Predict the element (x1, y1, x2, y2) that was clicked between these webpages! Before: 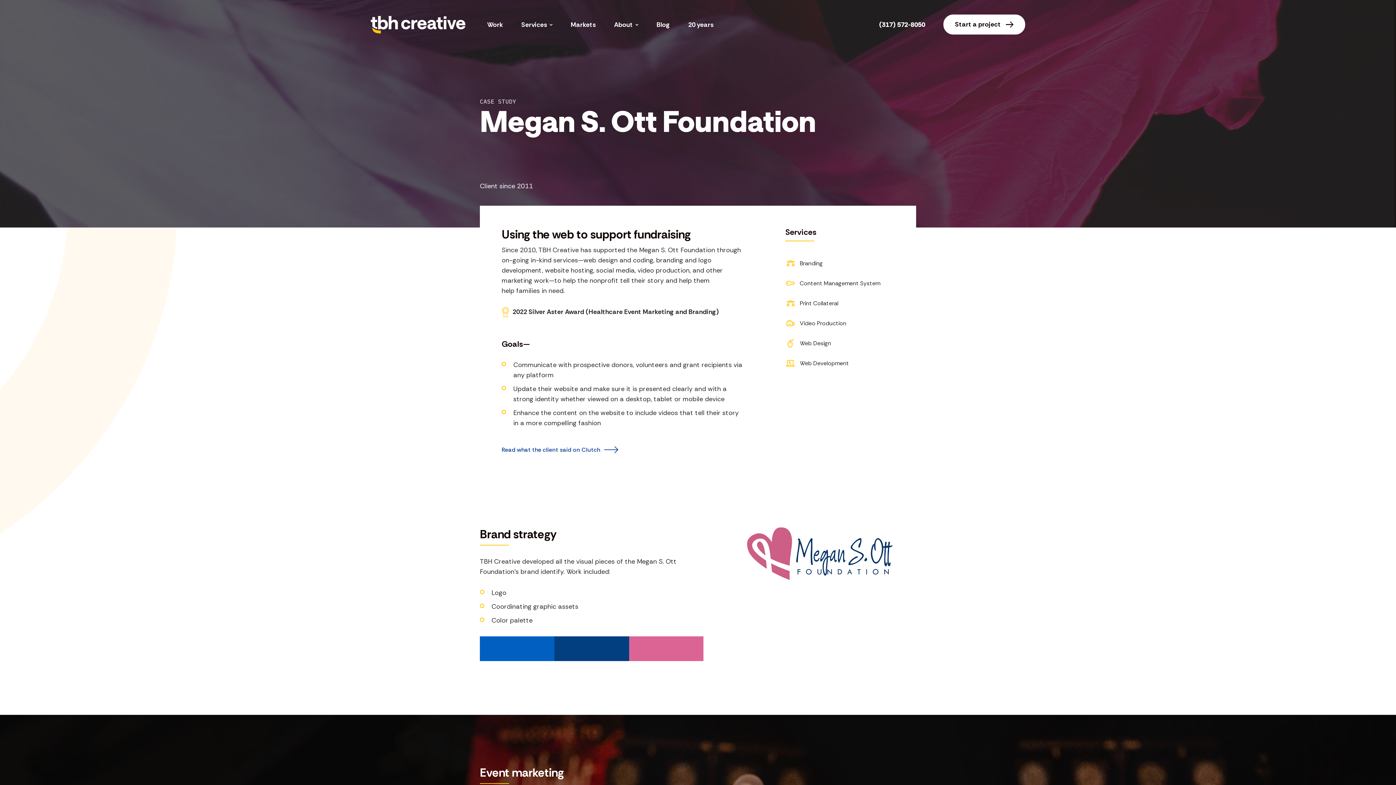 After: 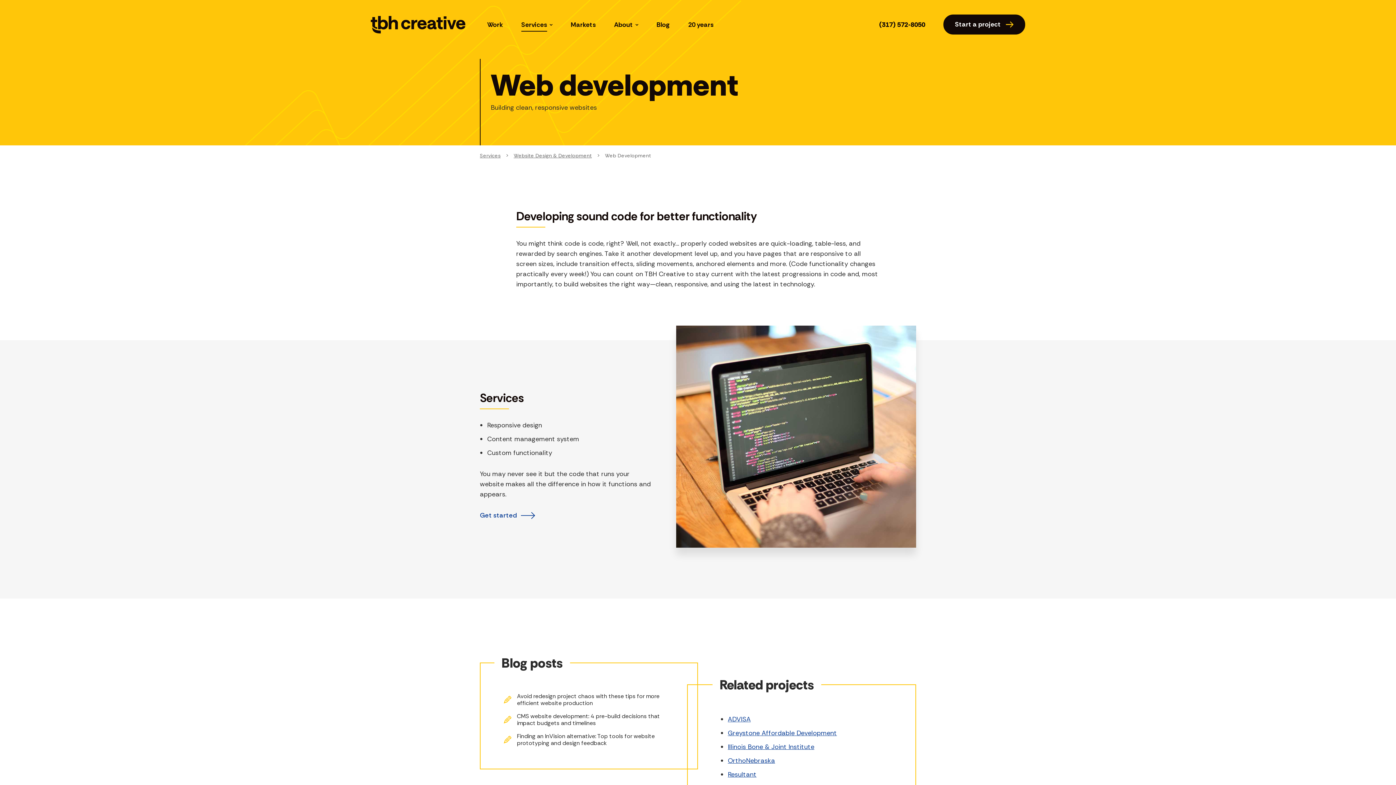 Action: label: Web Development bbox: (800, 359, 849, 366)